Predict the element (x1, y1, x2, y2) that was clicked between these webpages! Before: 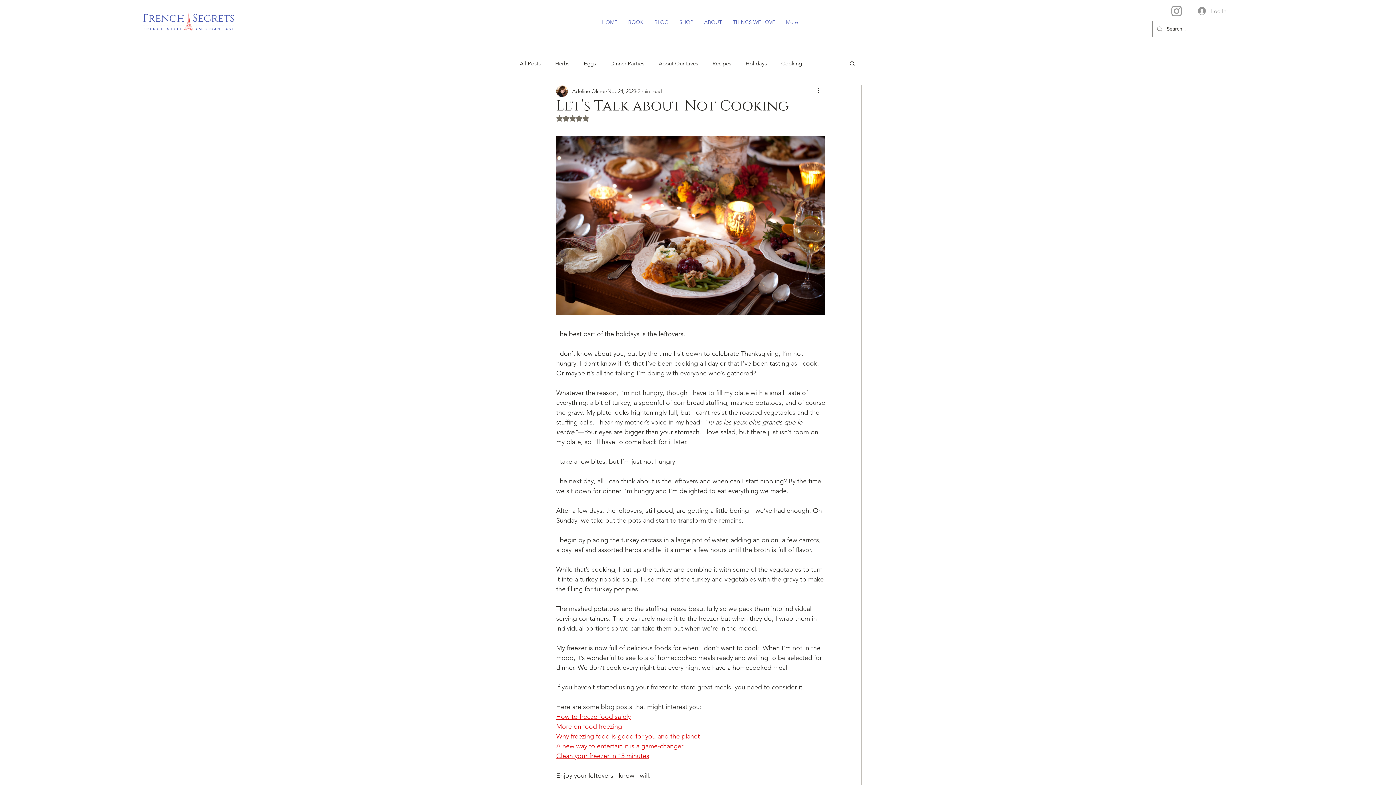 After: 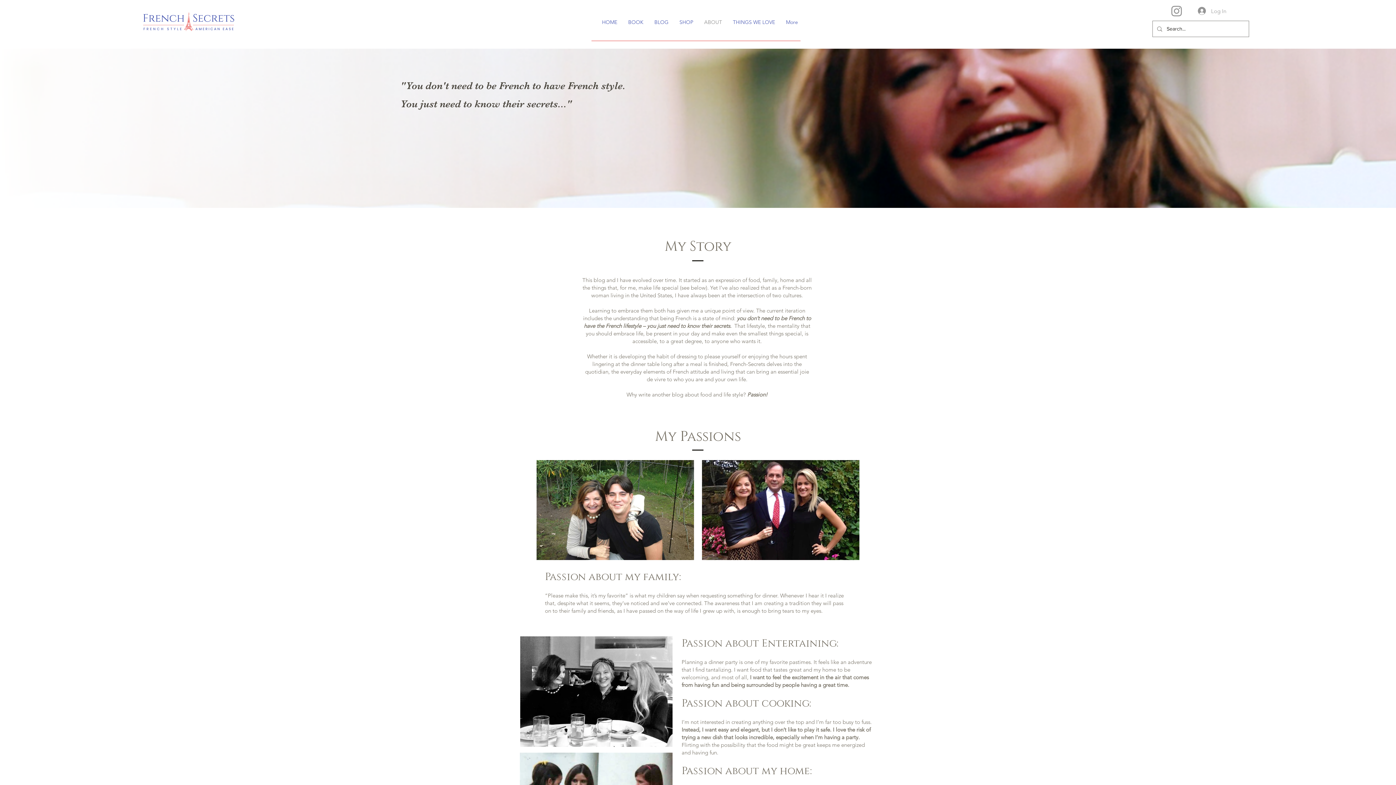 Action: bbox: (698, 18, 727, 20) label: ABOUT